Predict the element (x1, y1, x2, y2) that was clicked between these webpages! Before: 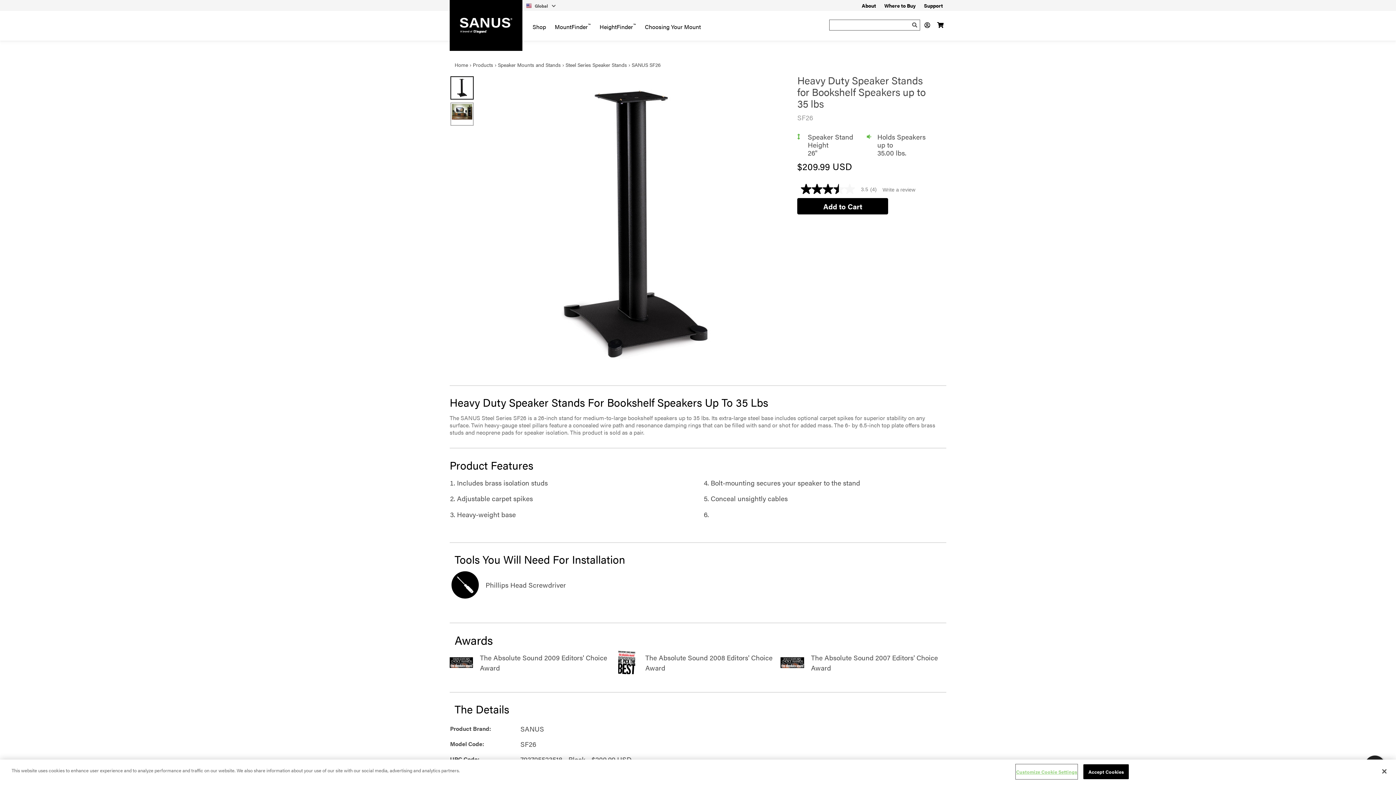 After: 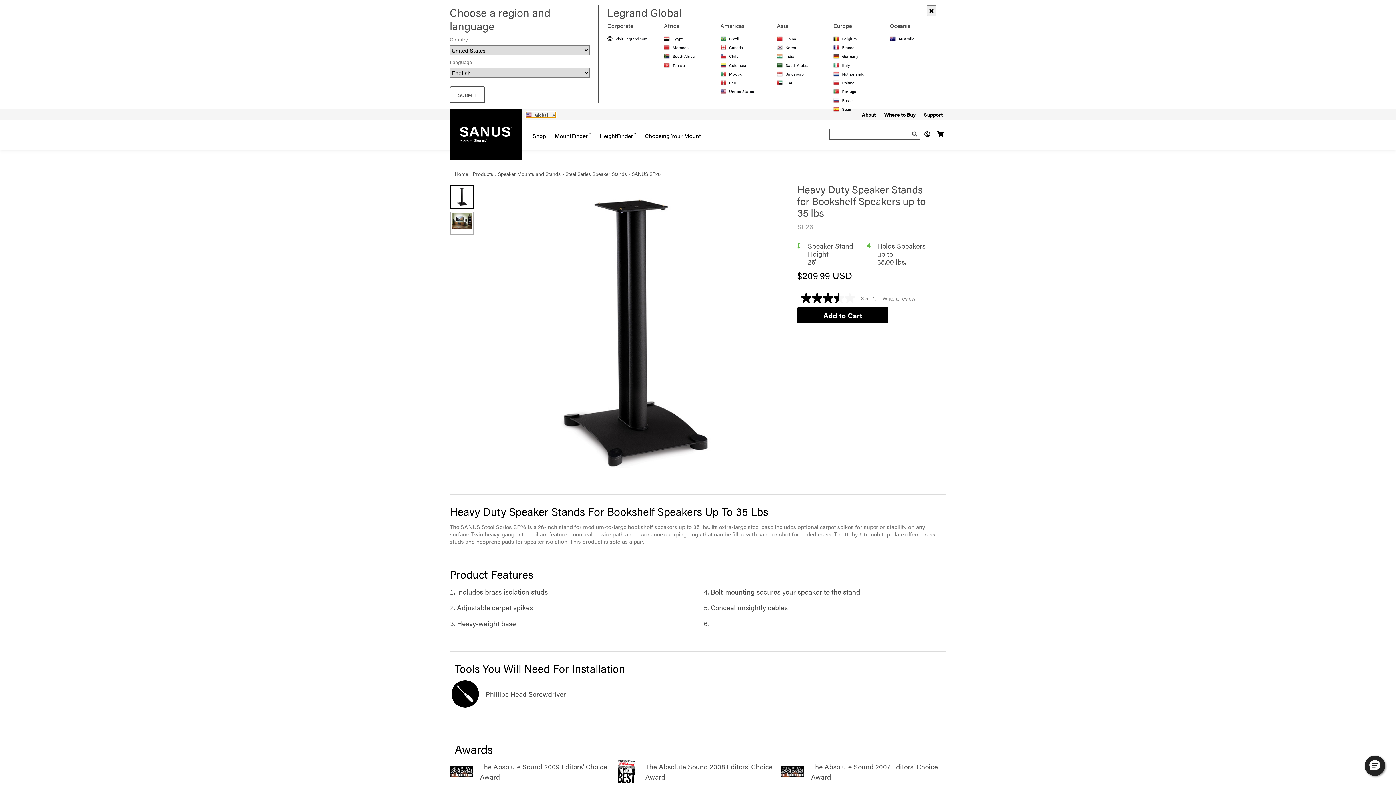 Action: bbox: (526, 2, 556, 8) label: Current location: United States. Select a new location.